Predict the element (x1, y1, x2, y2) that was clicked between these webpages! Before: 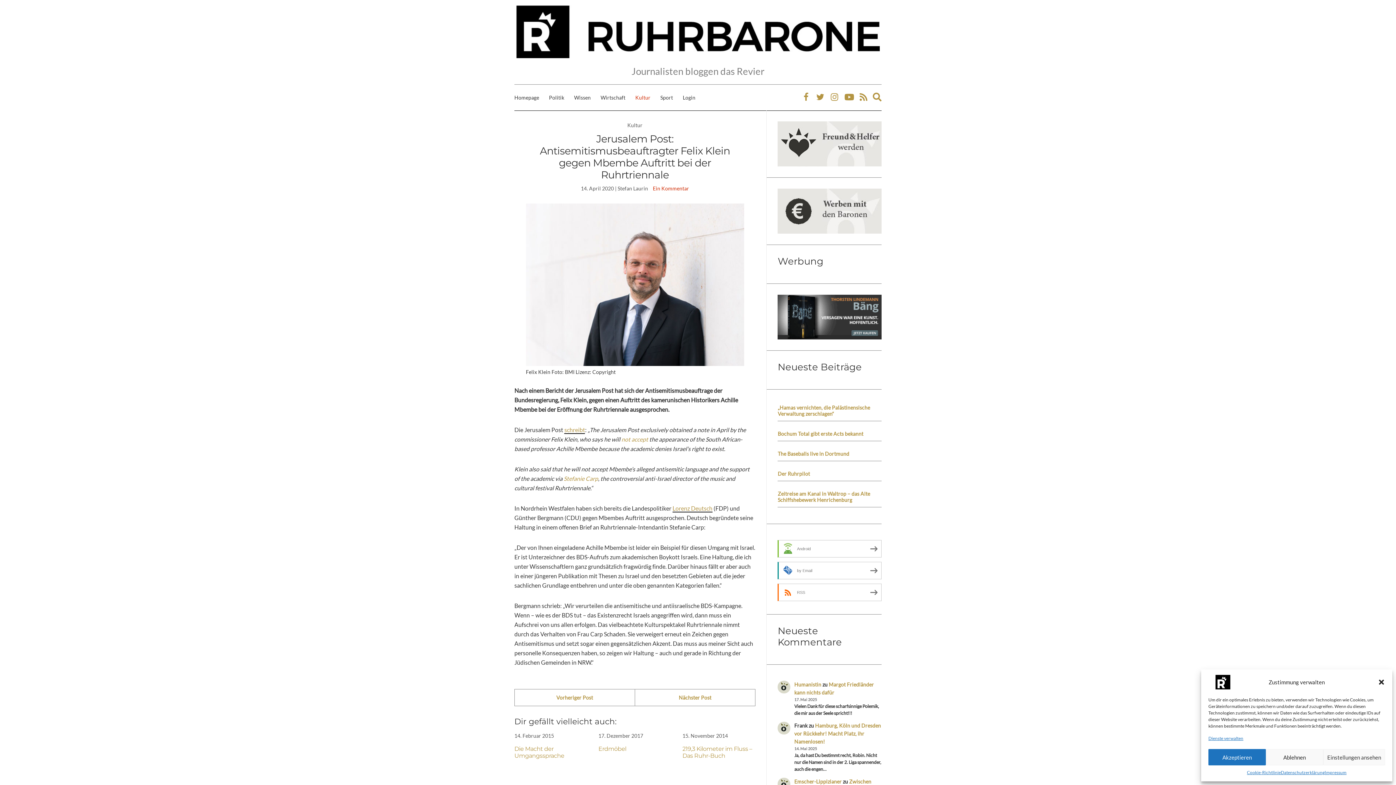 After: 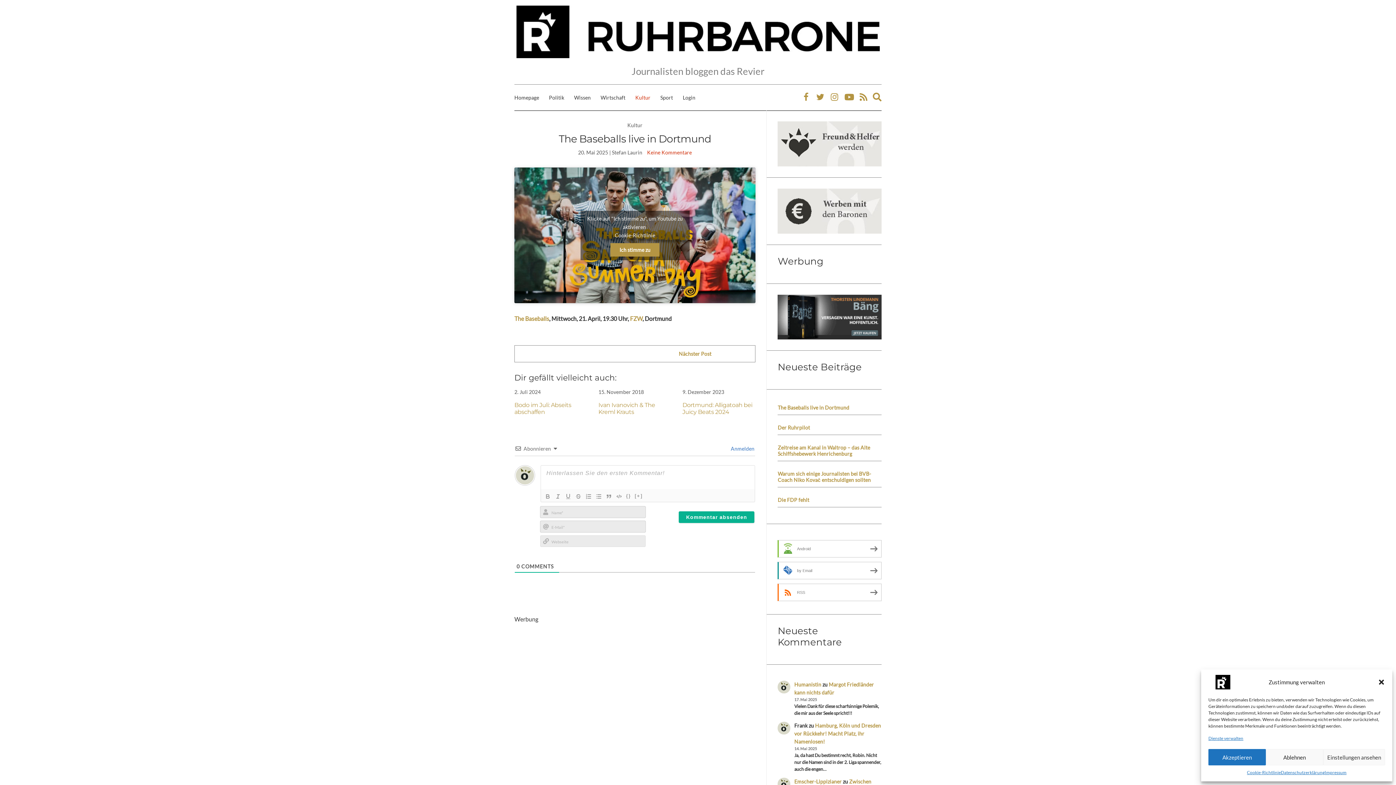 Action: bbox: (777, 447, 881, 461) label: The Baseballs live in Dortmund